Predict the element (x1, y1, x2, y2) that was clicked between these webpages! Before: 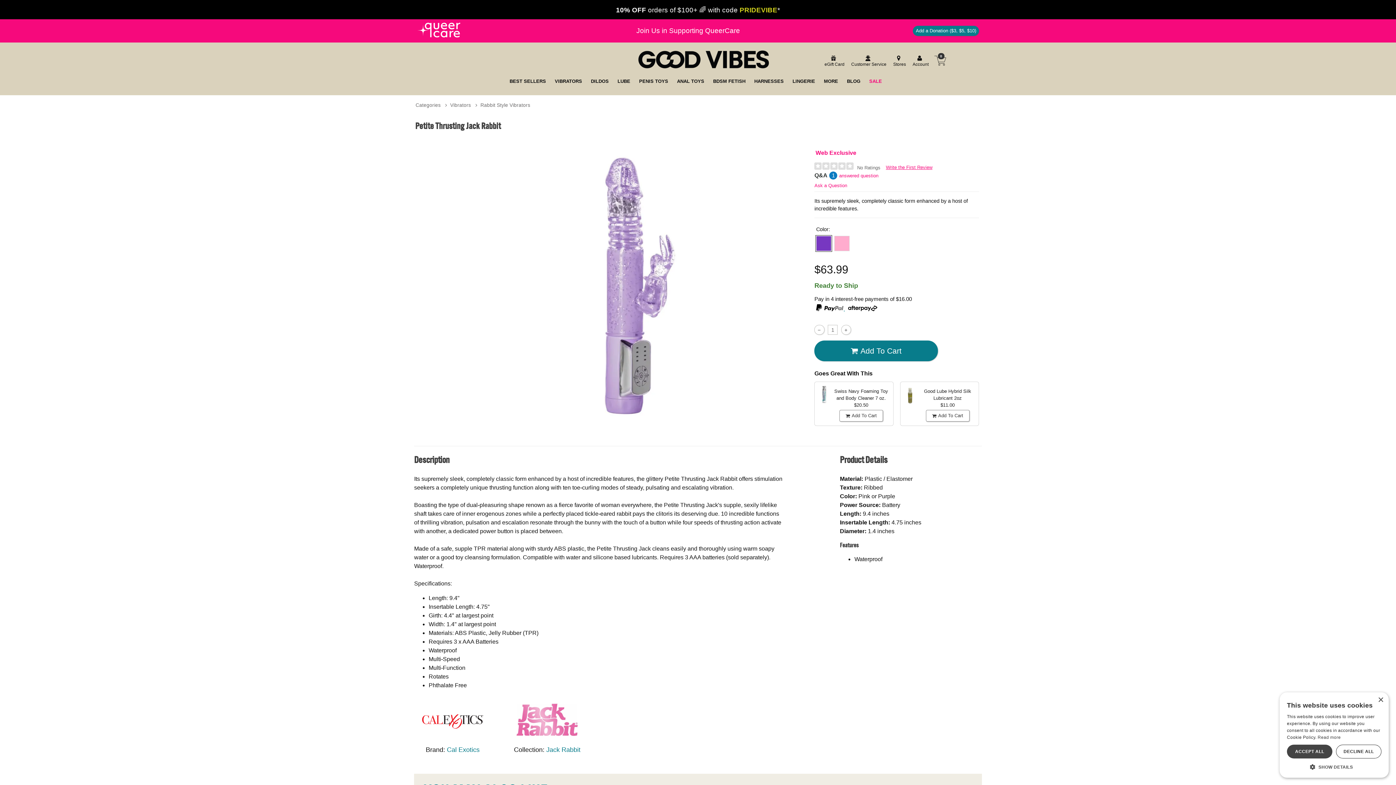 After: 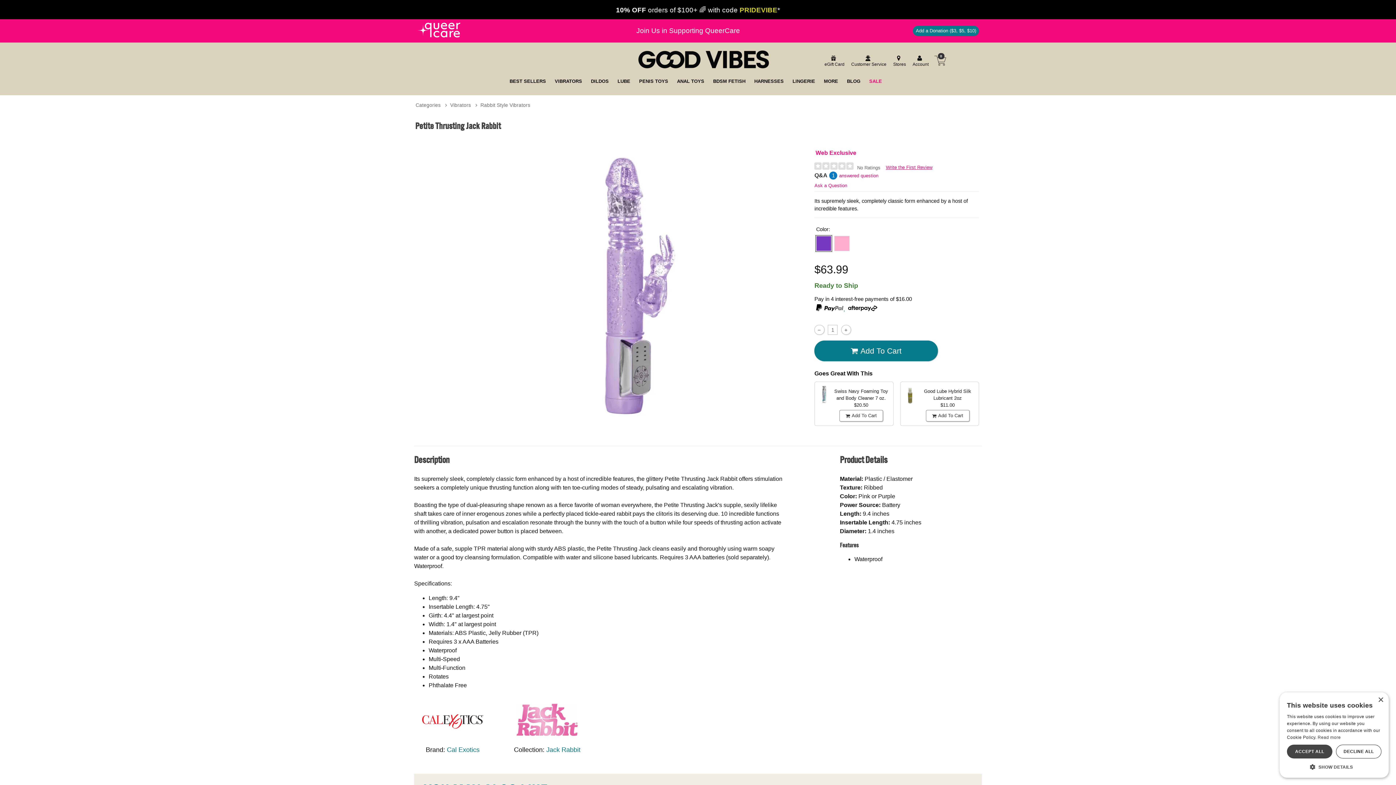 Action: label: Select Purple bbox: (816, 236, 831, 251)